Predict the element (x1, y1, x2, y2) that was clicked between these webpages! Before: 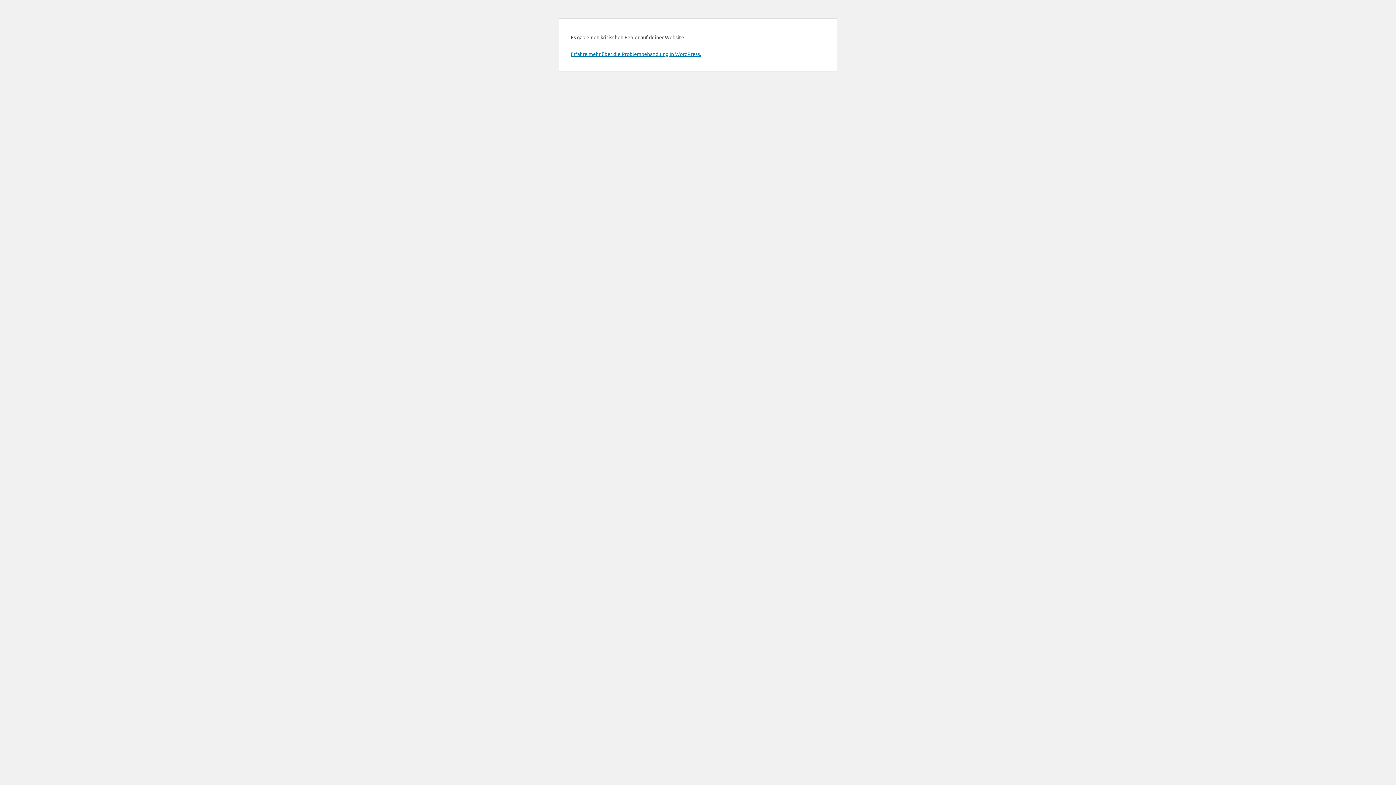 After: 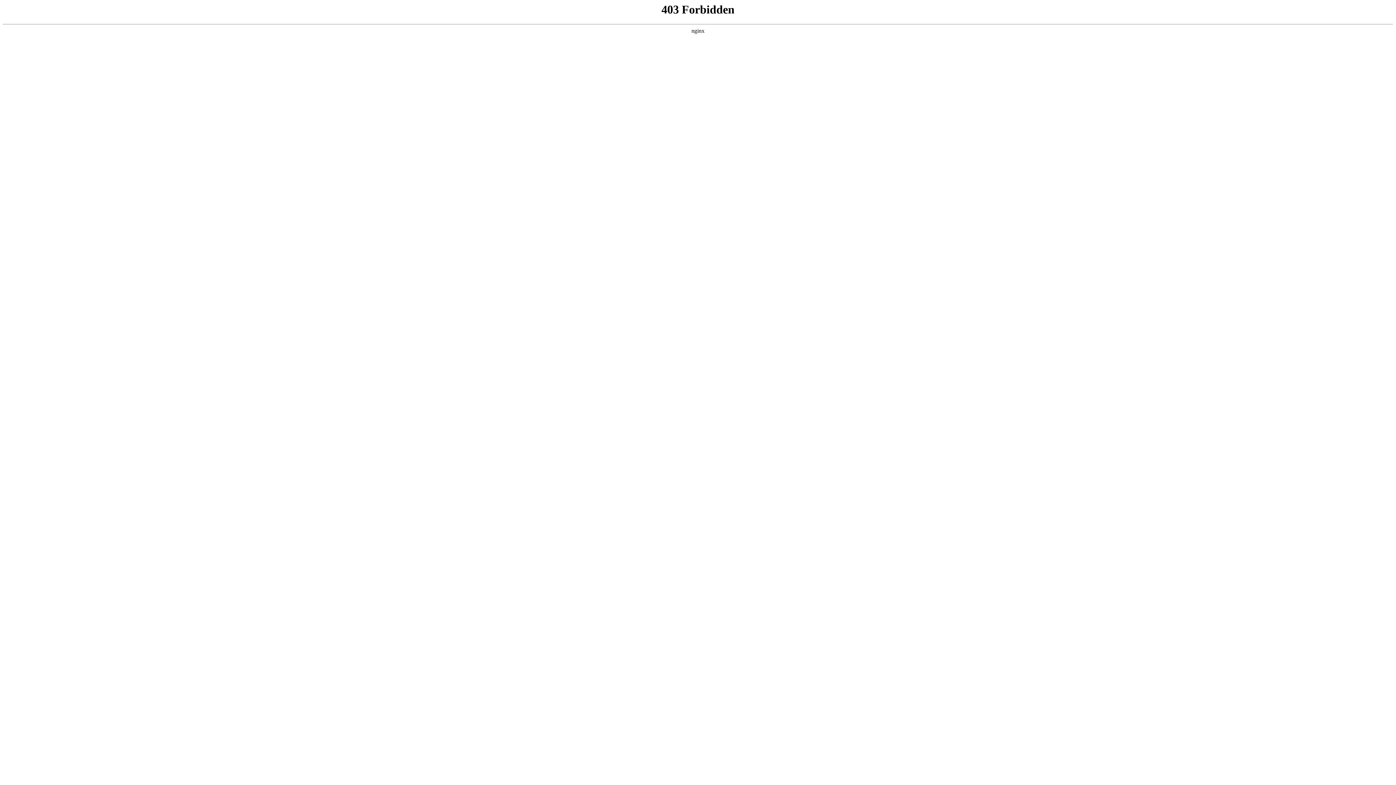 Action: label: Erfahre mehr über die Problembehandlung in WordPress. bbox: (570, 50, 701, 57)